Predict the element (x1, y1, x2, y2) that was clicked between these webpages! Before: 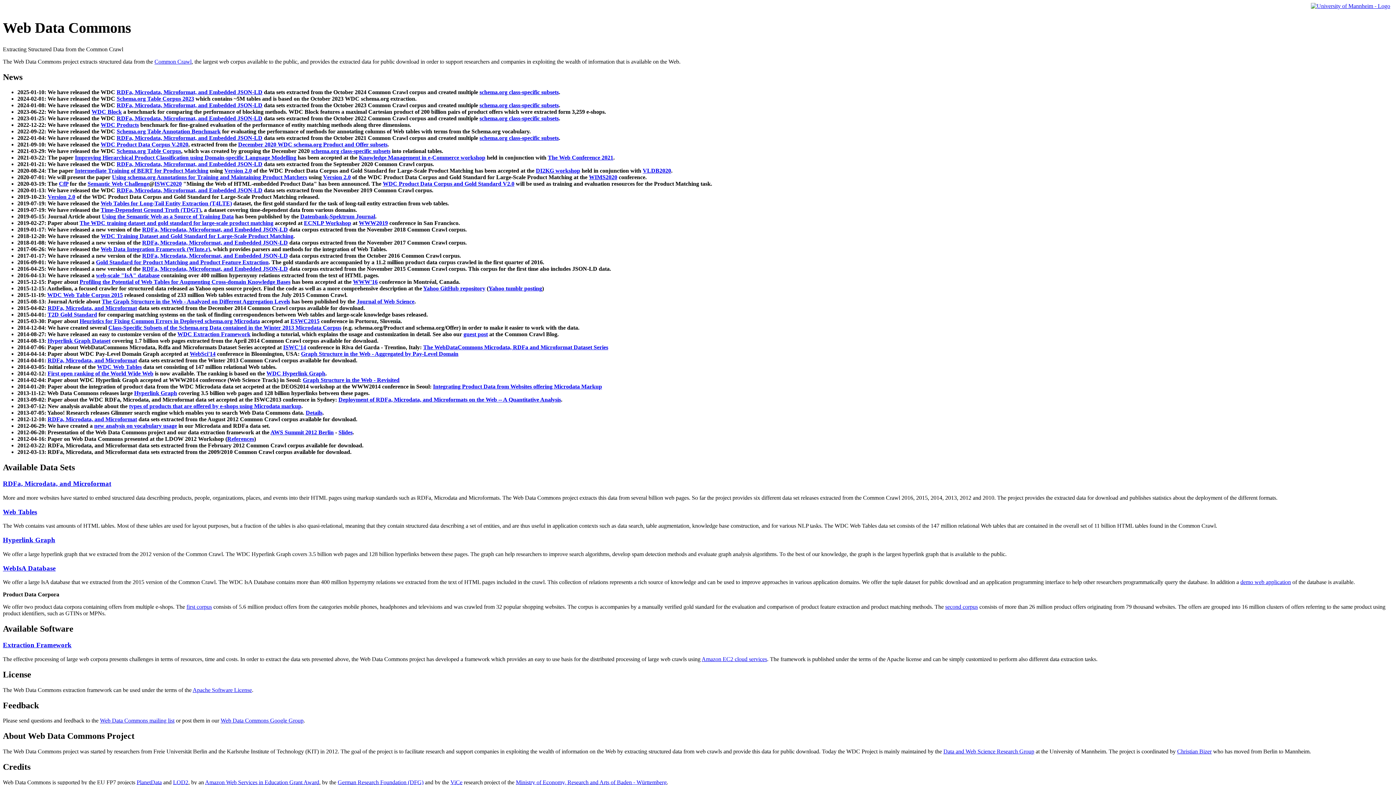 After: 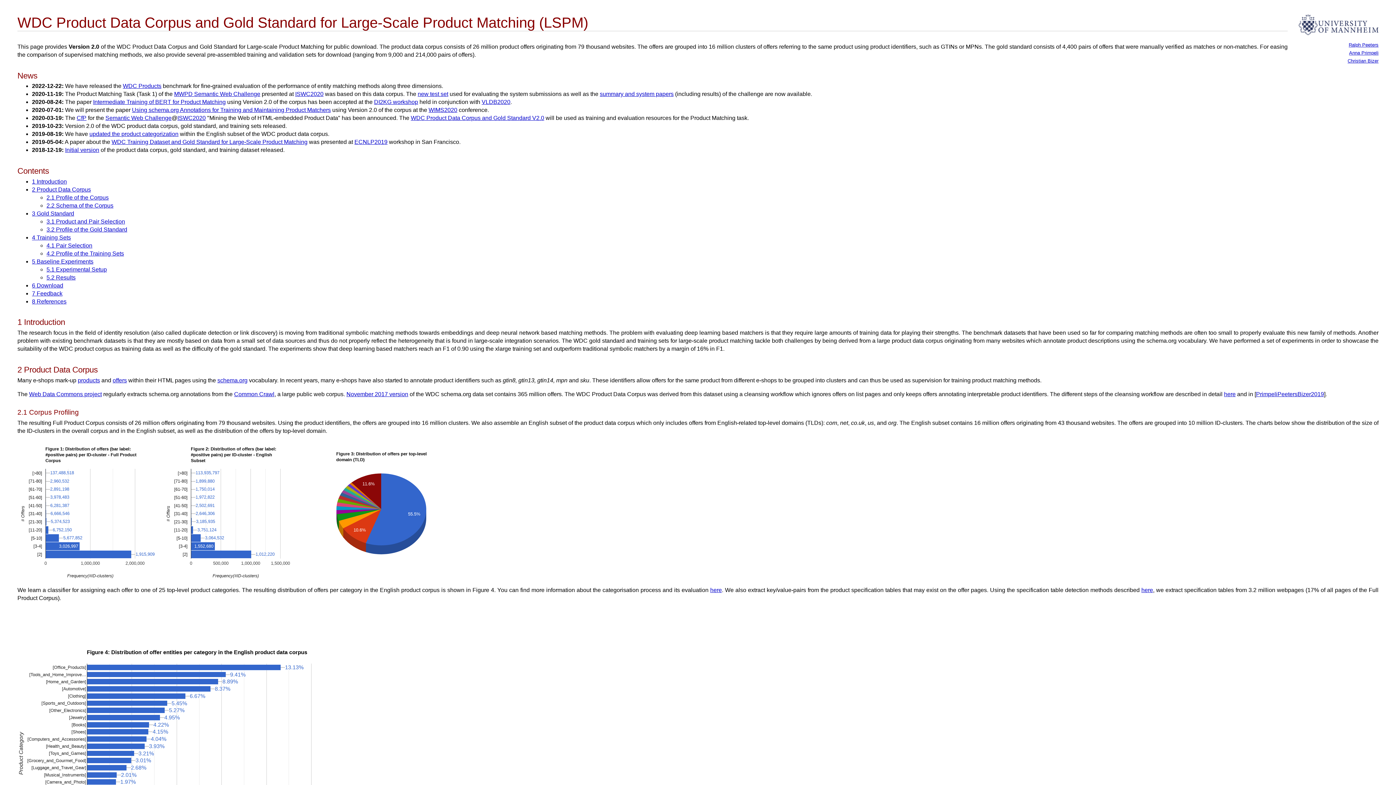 Action: label: Version 2.0 bbox: (47, 193, 75, 200)